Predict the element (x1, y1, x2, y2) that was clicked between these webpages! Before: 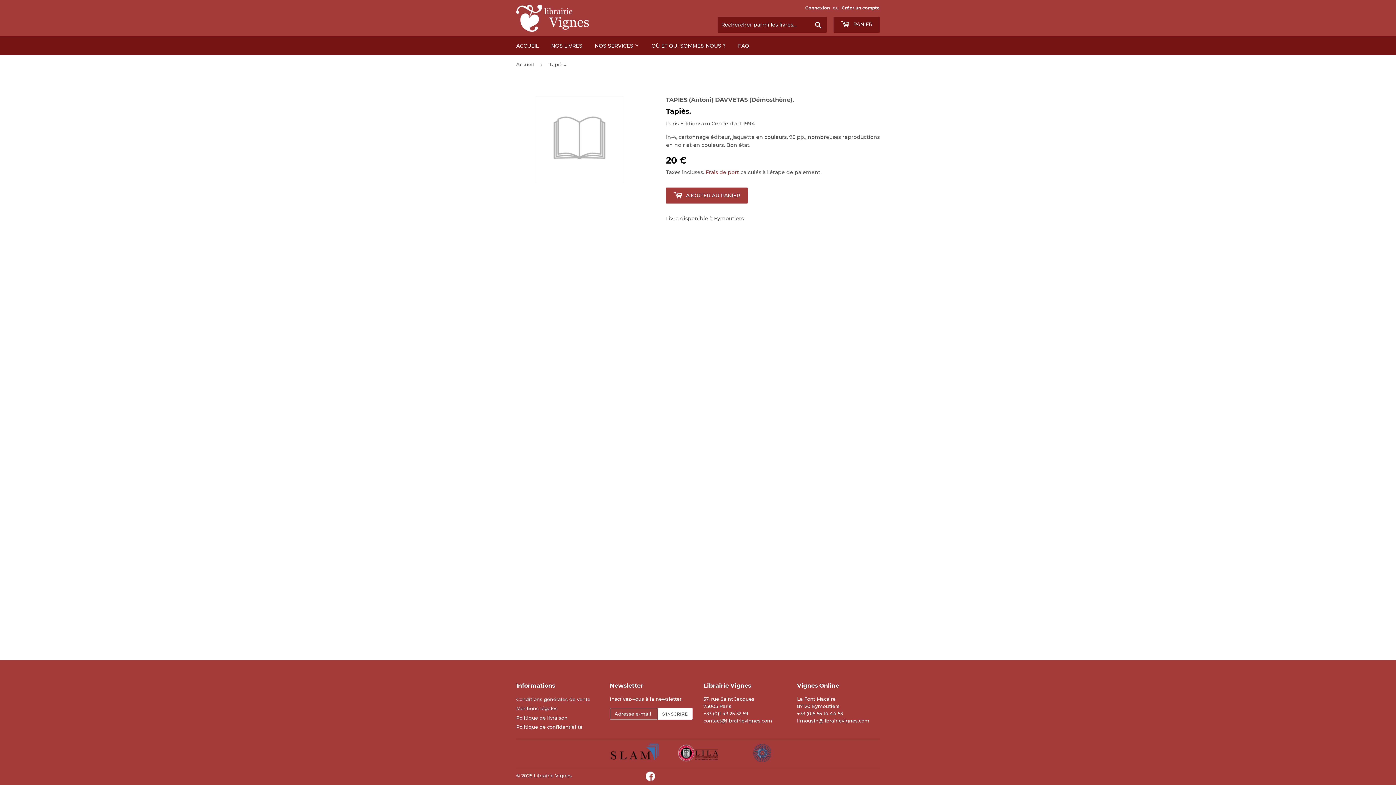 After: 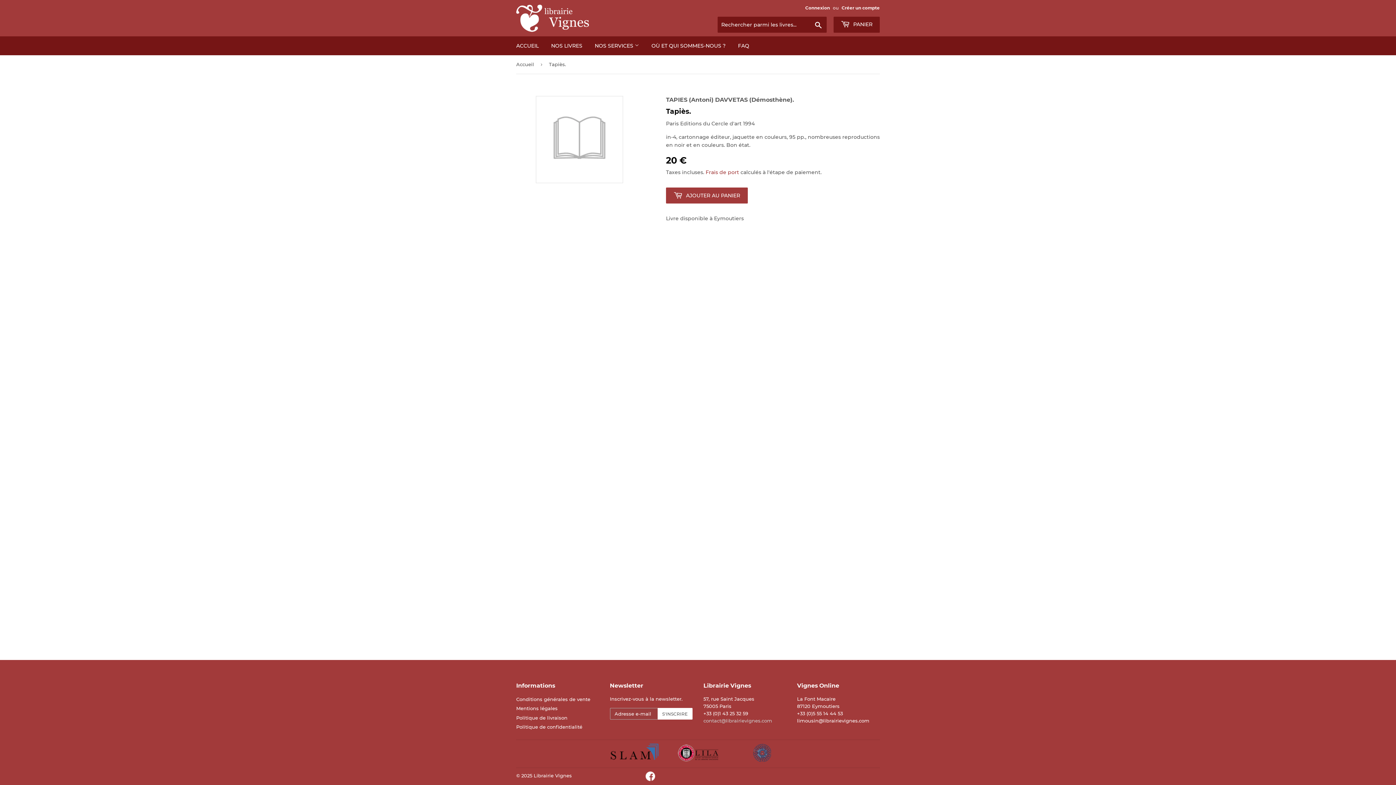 Action: bbox: (703, 718, 772, 723) label: contact@librairievignes.com